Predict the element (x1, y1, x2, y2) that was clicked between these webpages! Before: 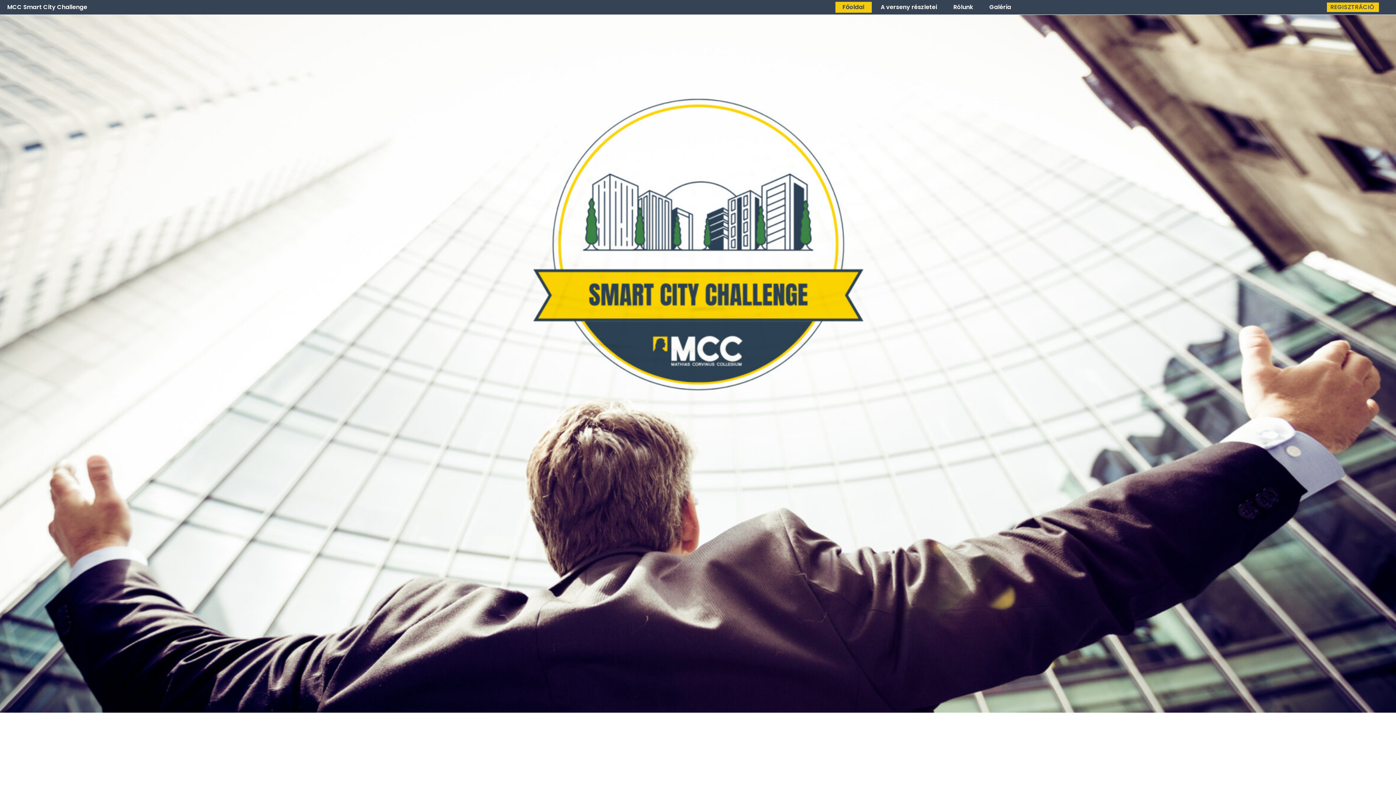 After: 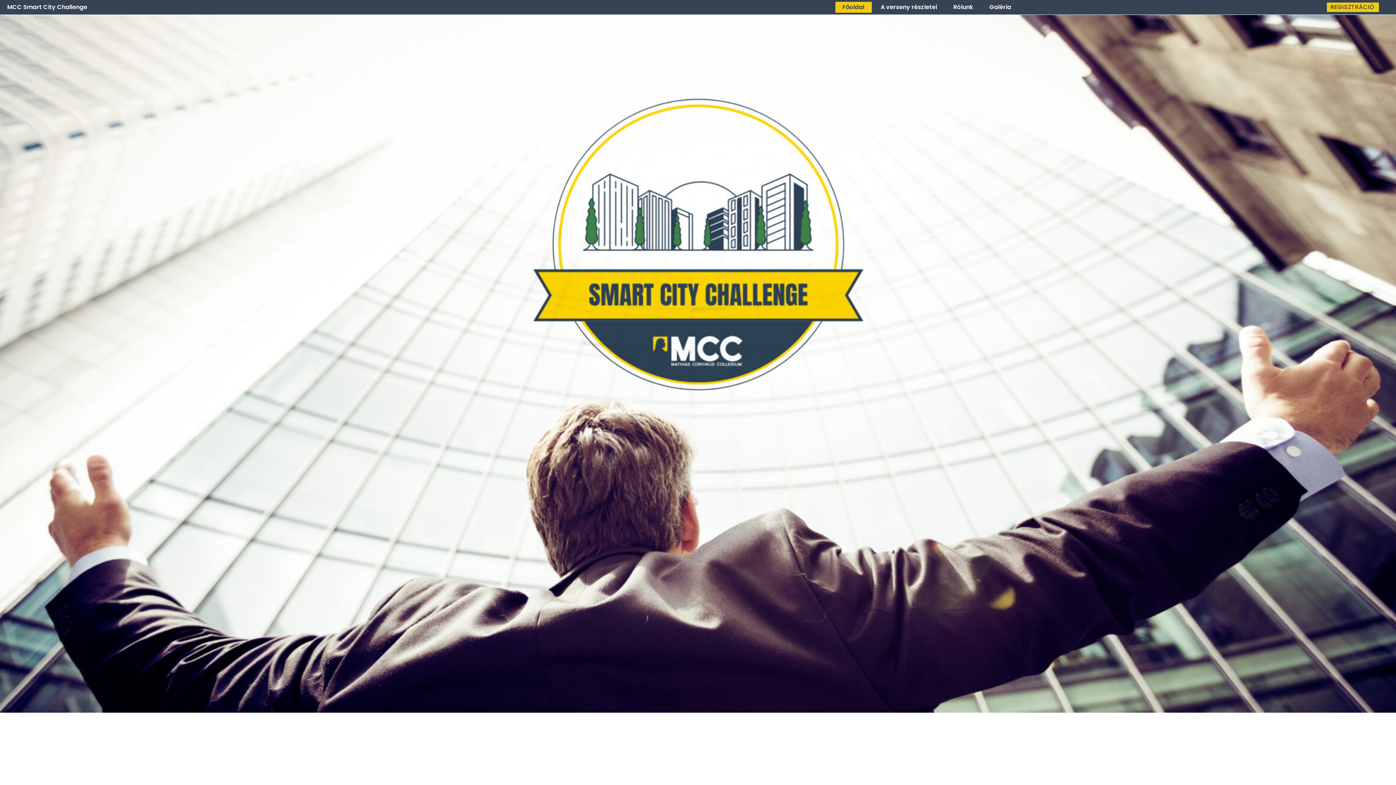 Action: bbox: (835, 1, 871, 12) label: Főoldal